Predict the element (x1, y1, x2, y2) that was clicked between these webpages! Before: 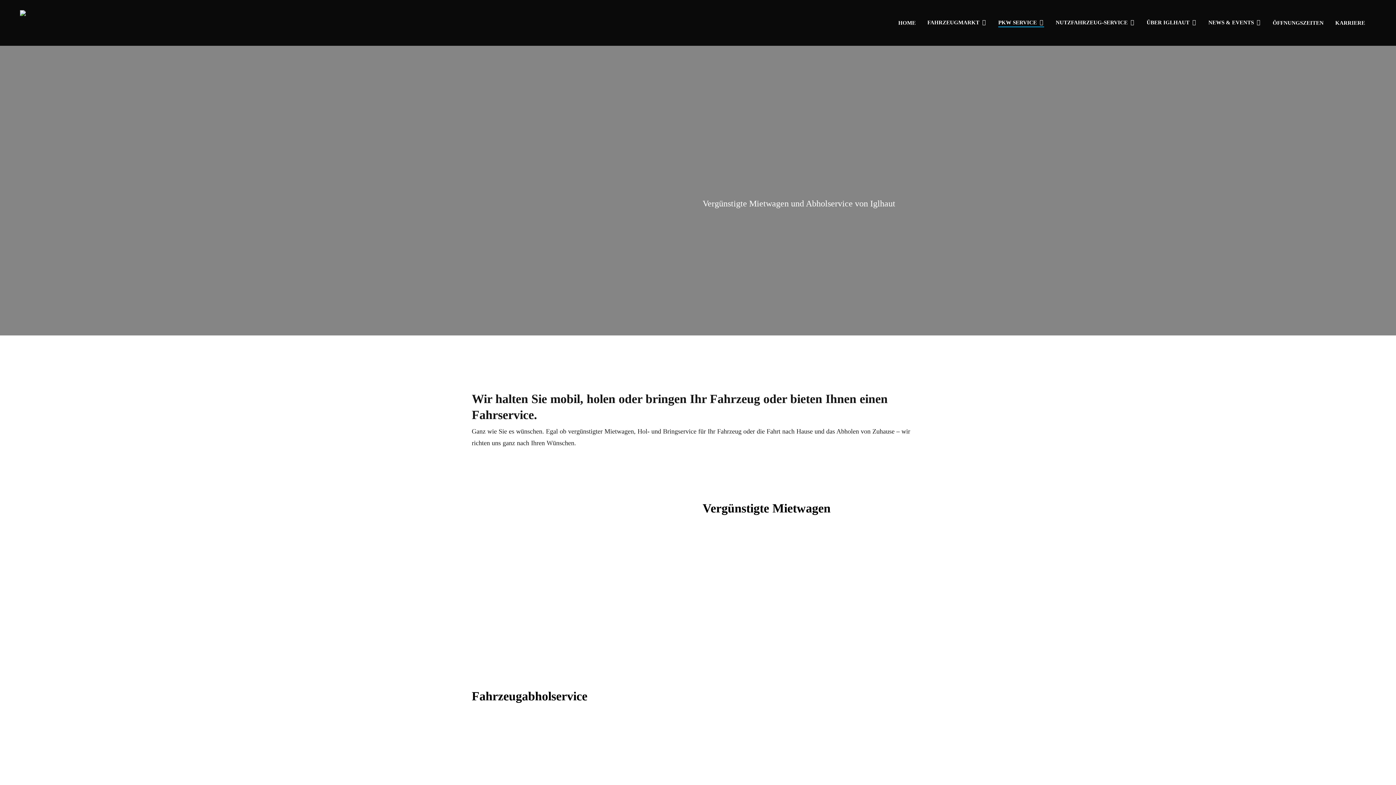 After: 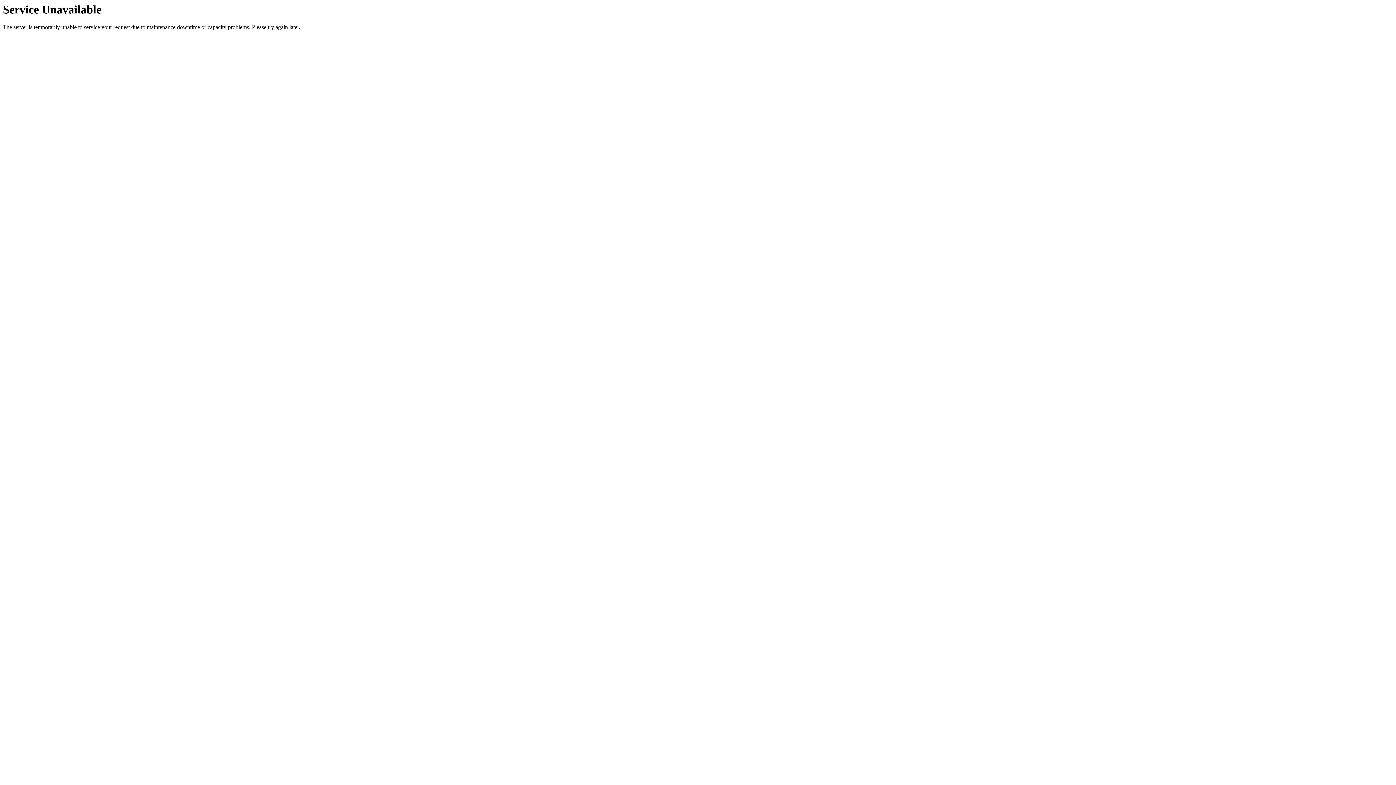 Action: bbox: (898, 20, 916, 25) label: HOME